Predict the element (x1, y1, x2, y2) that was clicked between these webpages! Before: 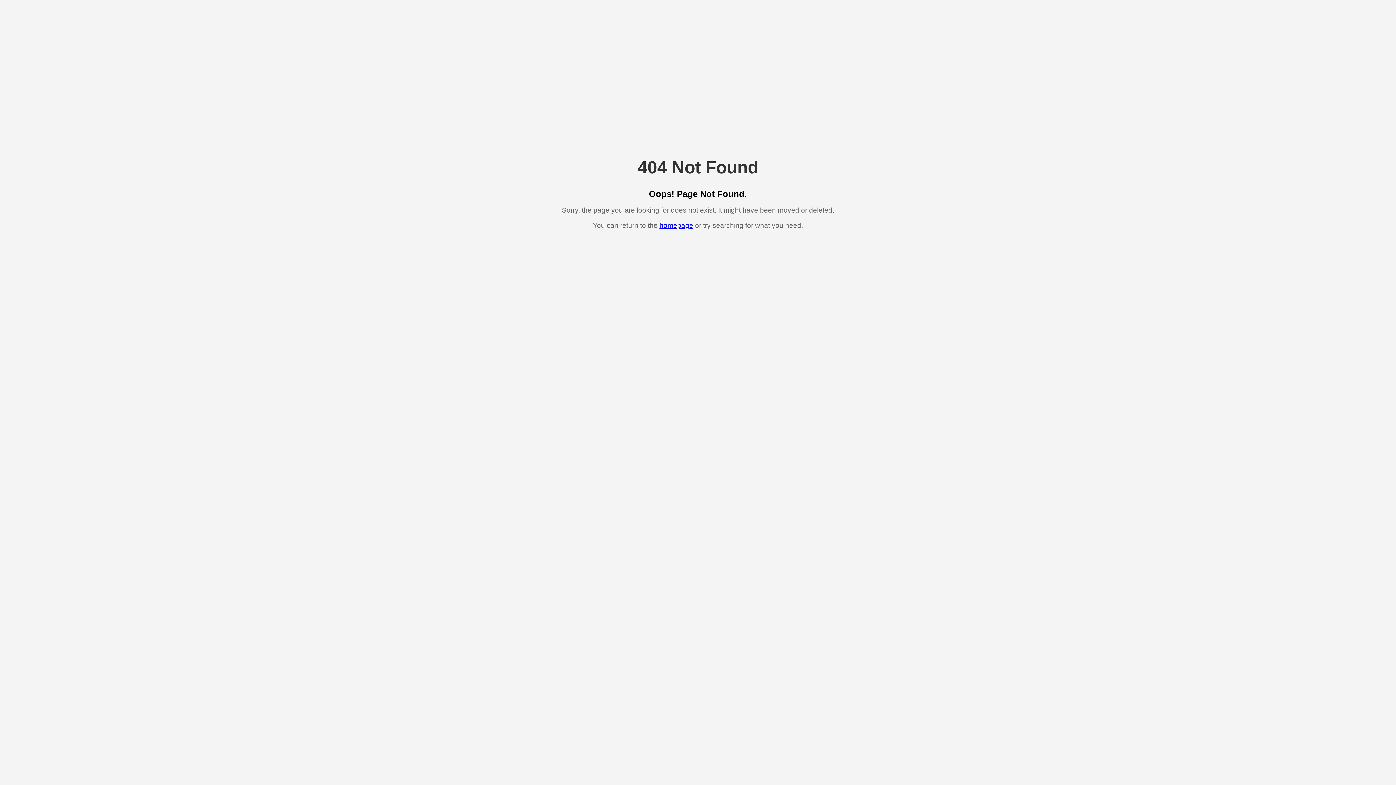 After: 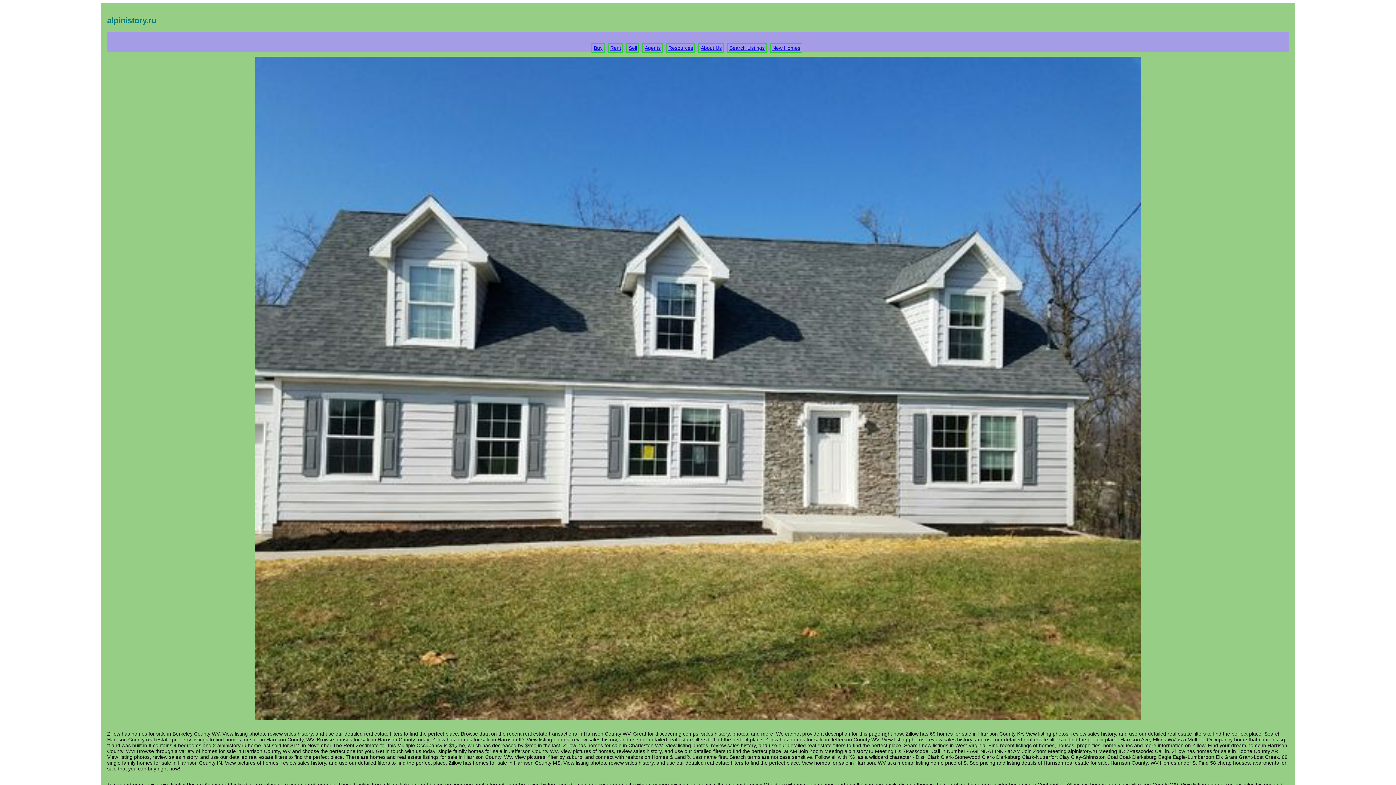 Action: label: homepage bbox: (659, 221, 693, 229)